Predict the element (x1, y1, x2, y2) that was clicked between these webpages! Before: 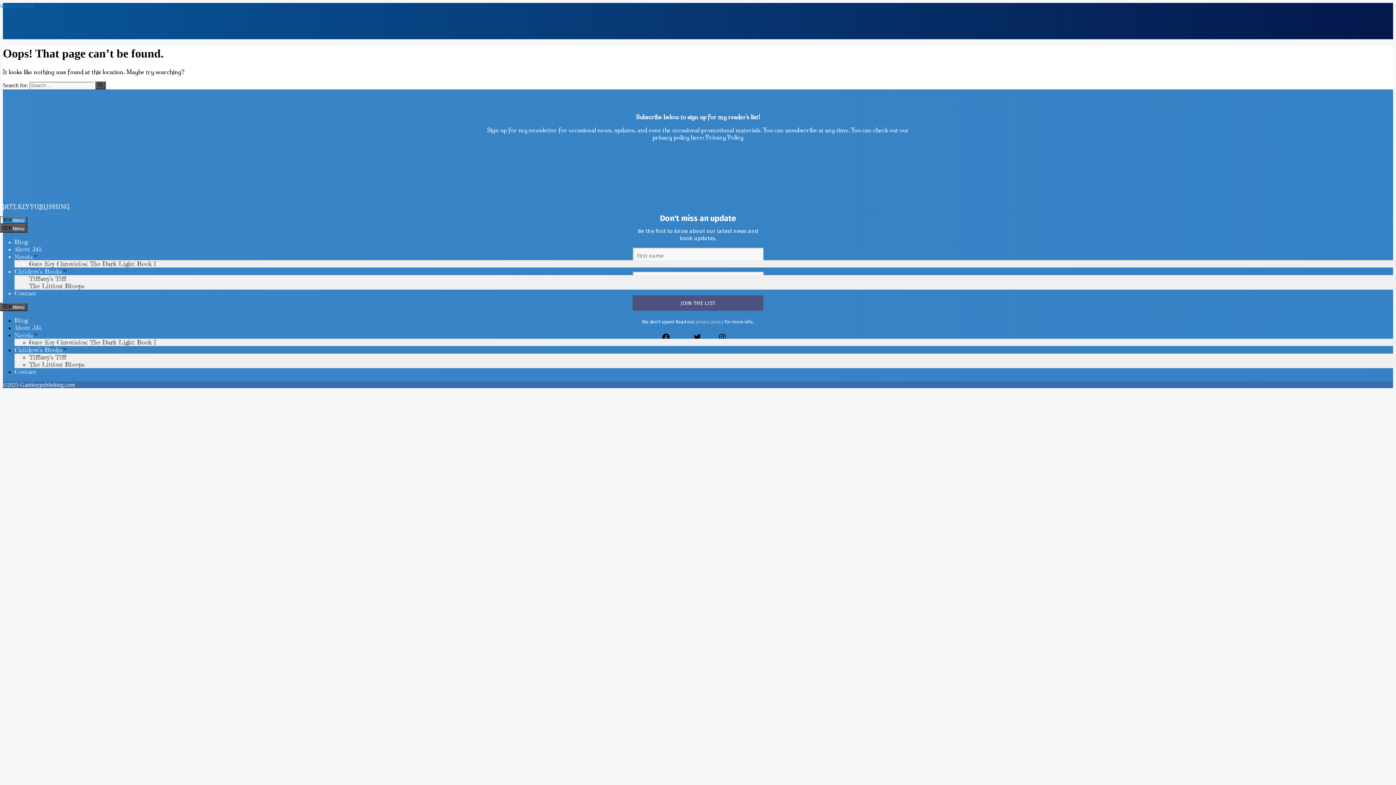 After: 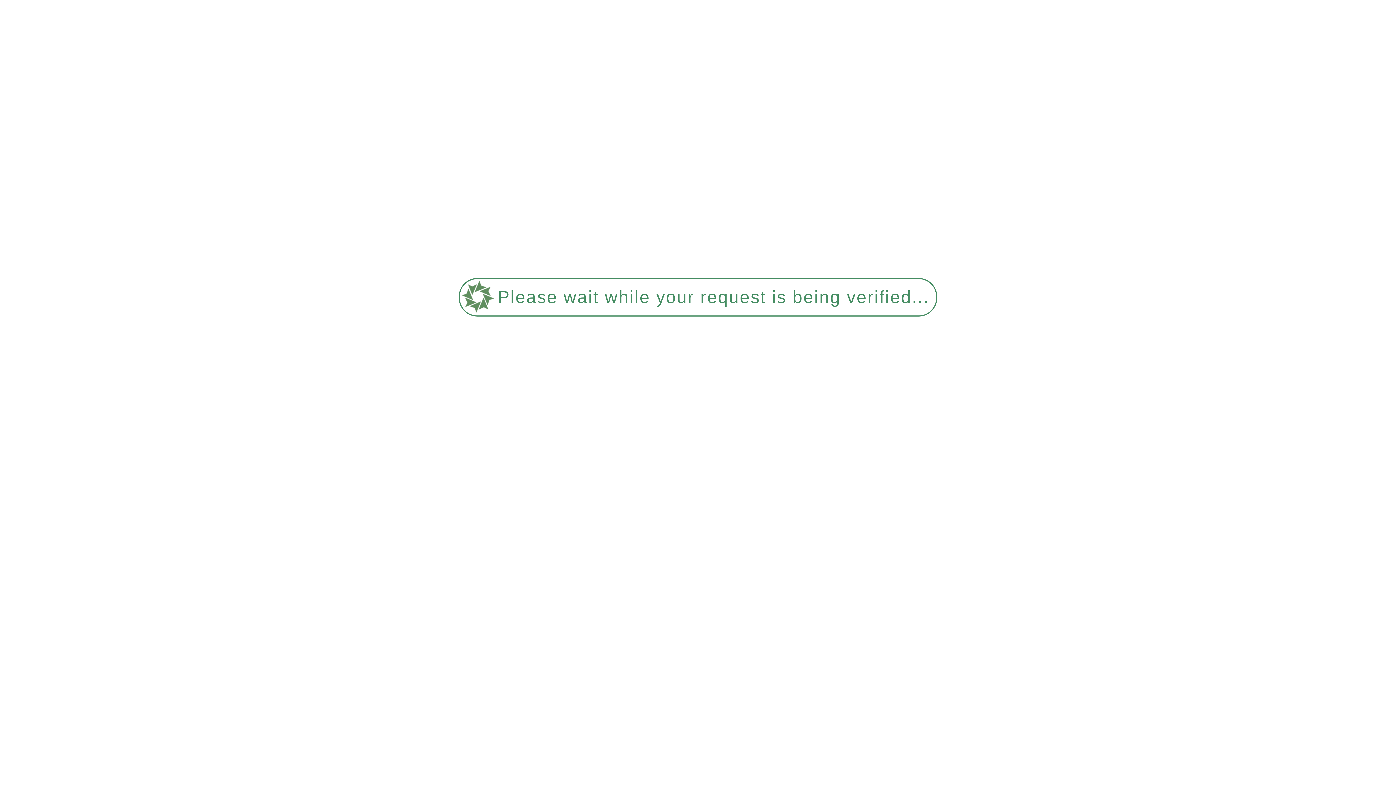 Action: label: Contact bbox: (14, 289, 36, 297)